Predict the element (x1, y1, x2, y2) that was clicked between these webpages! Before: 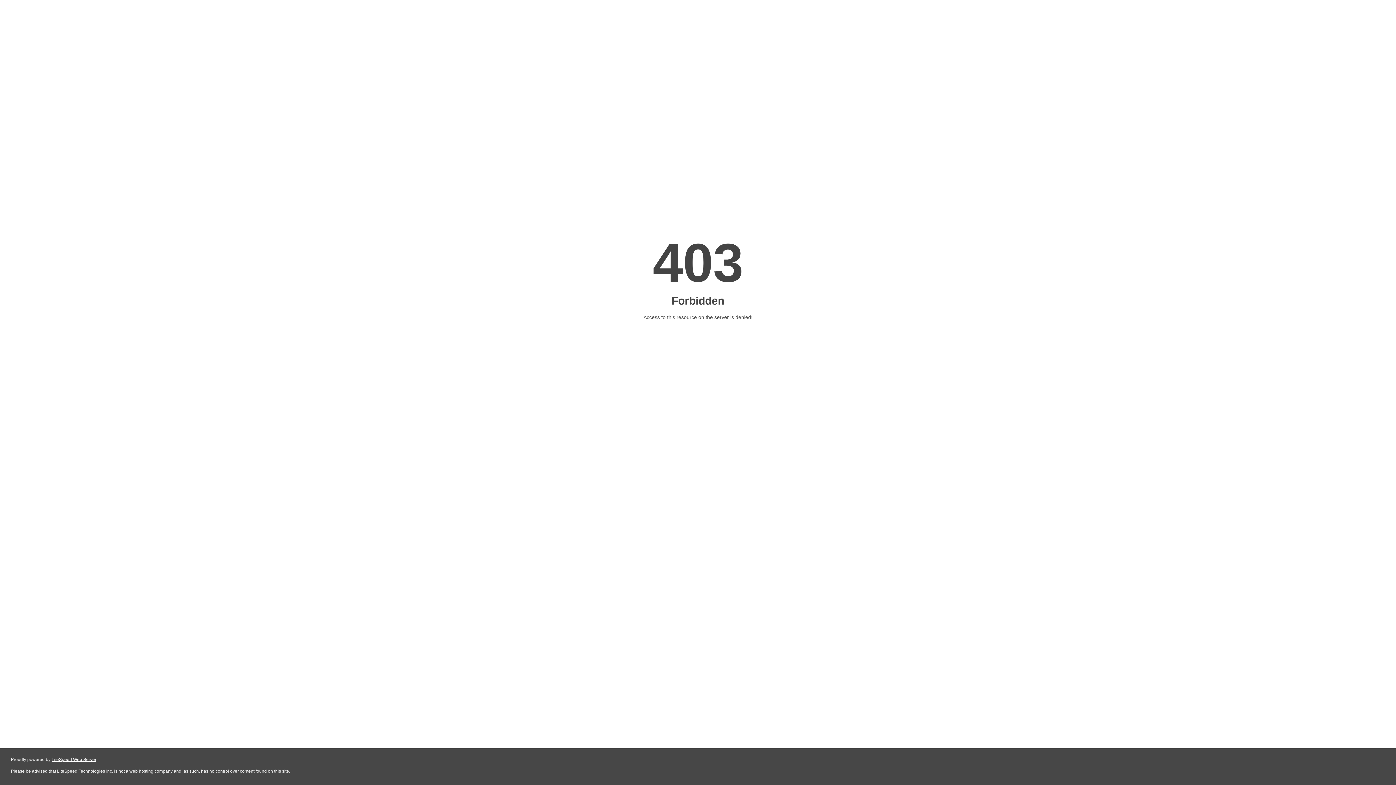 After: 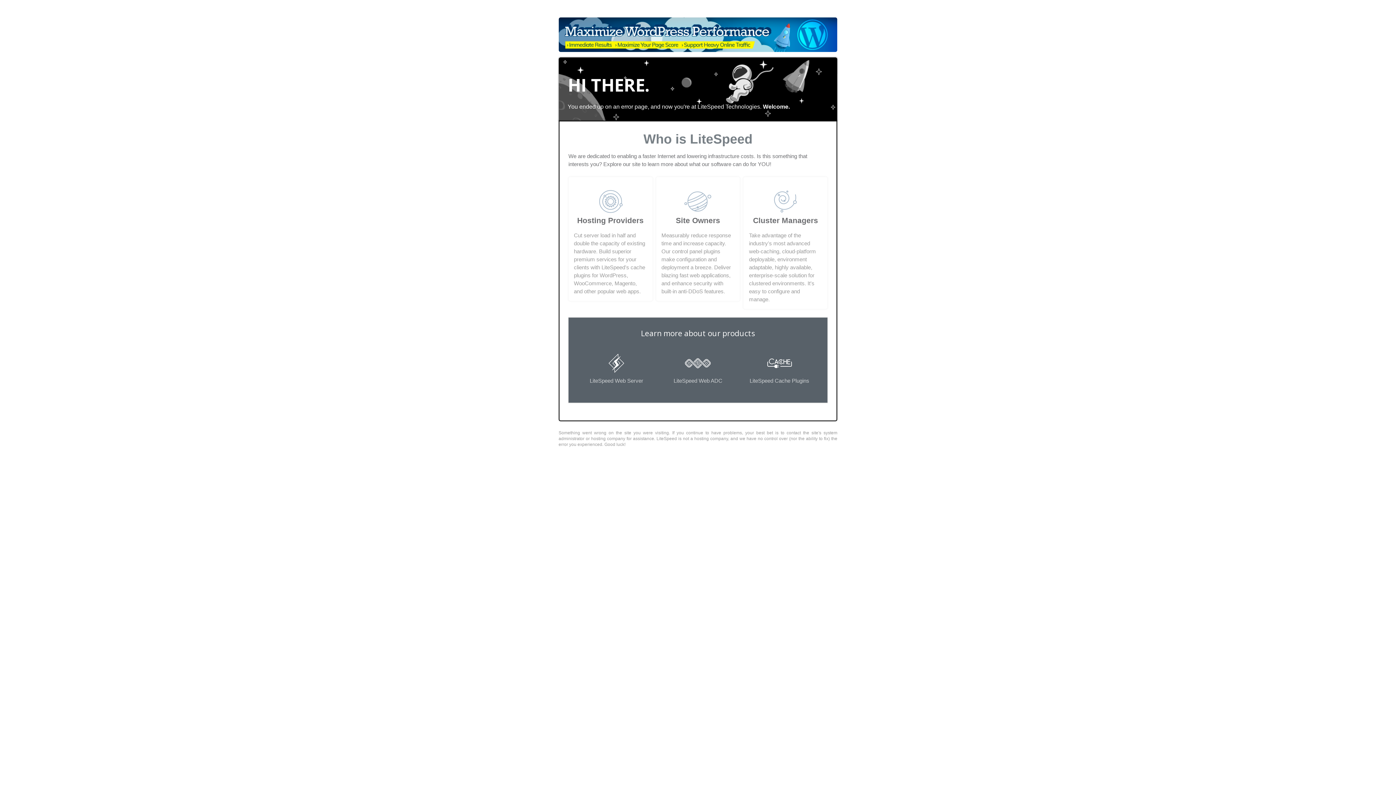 Action: bbox: (51, 757, 96, 762) label: LiteSpeed Web Server